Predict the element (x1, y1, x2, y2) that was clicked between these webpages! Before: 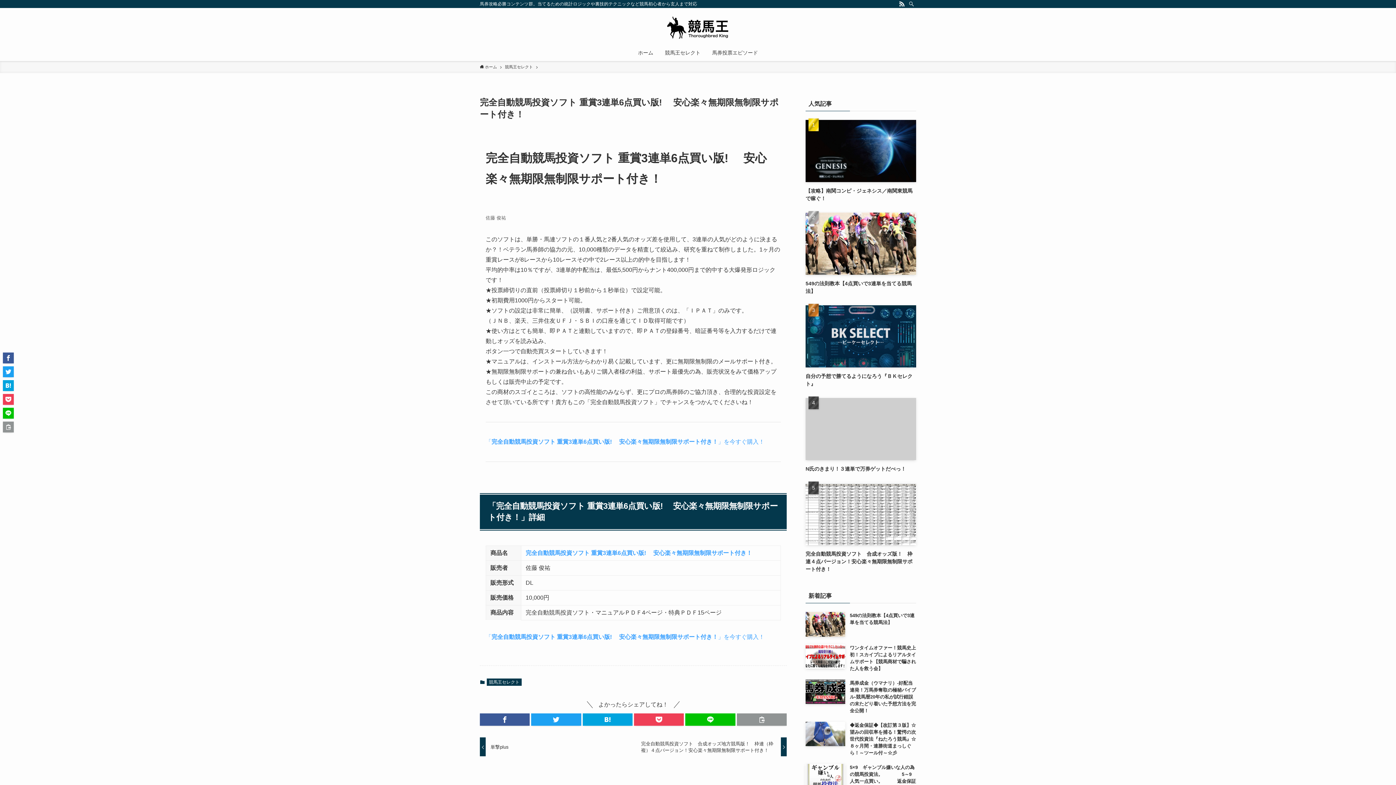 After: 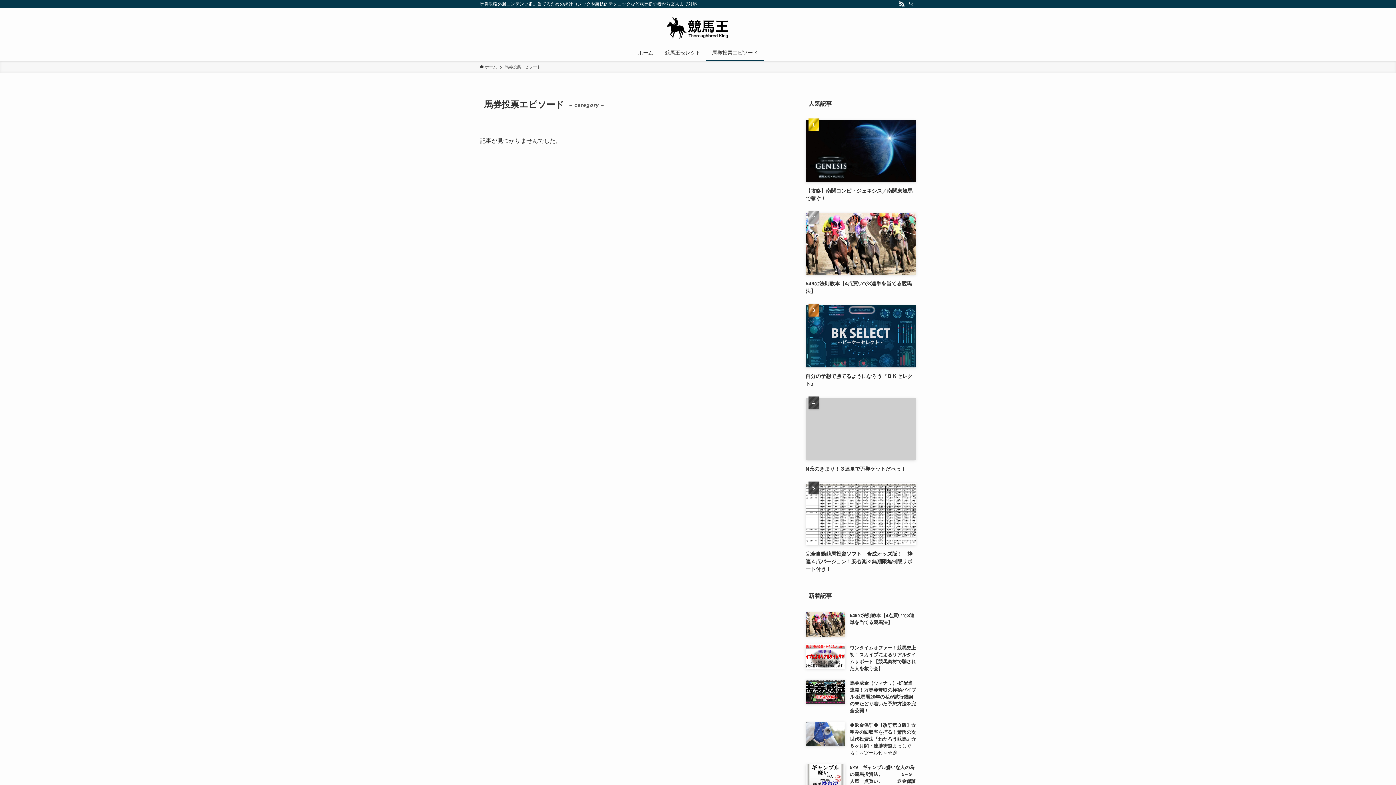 Action: label: 馬券投票エピソード bbox: (706, 44, 764, 61)